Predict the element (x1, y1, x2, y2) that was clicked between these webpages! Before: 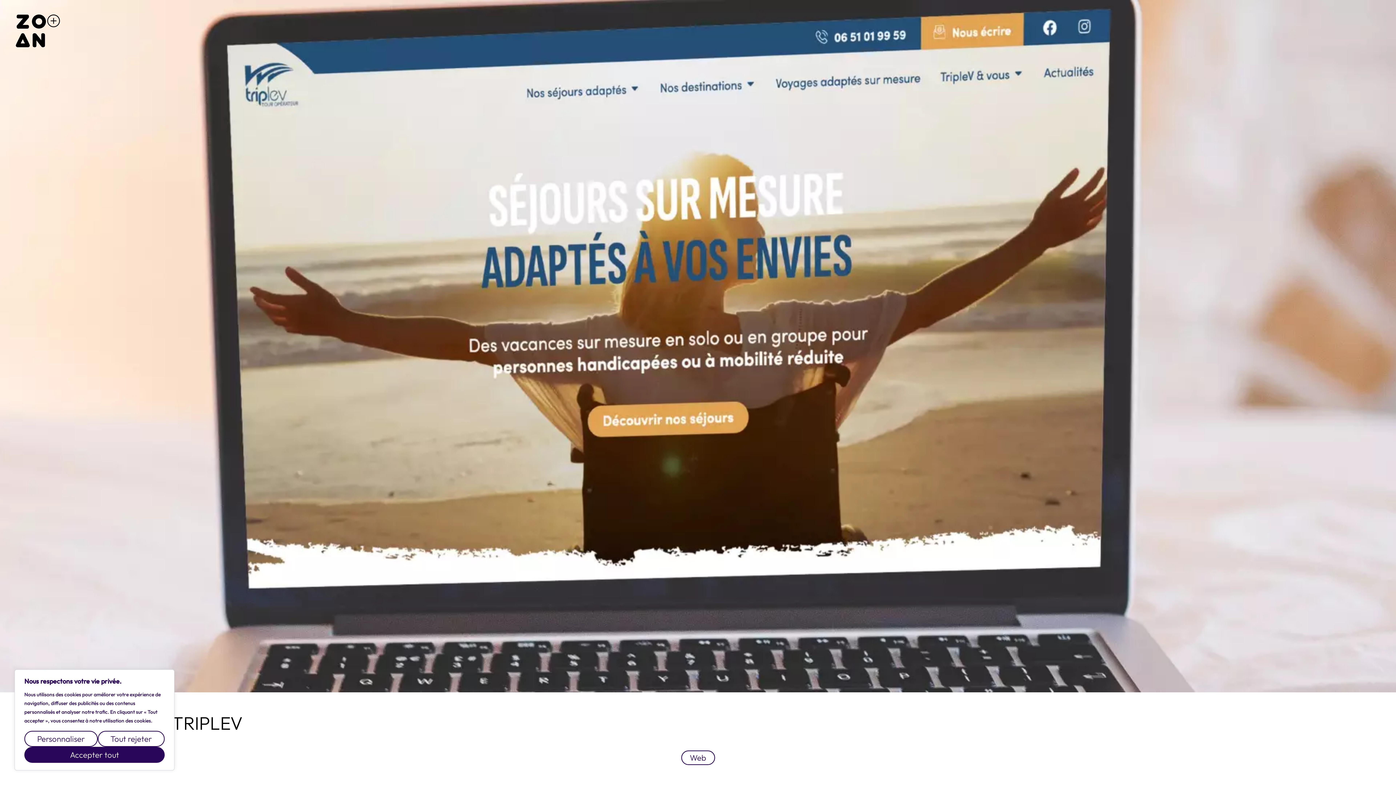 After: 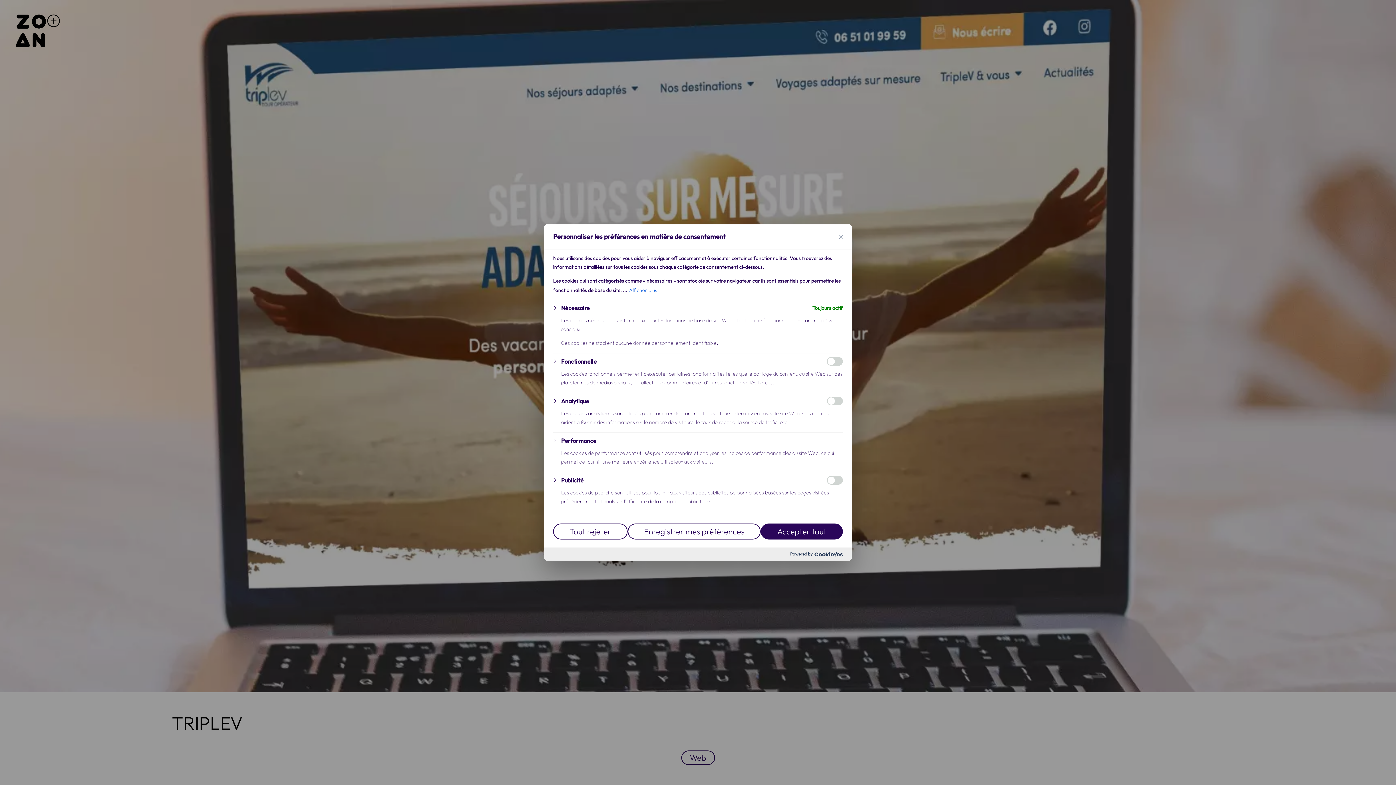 Action: label: Personnaliser bbox: (24, 731, 97, 747)